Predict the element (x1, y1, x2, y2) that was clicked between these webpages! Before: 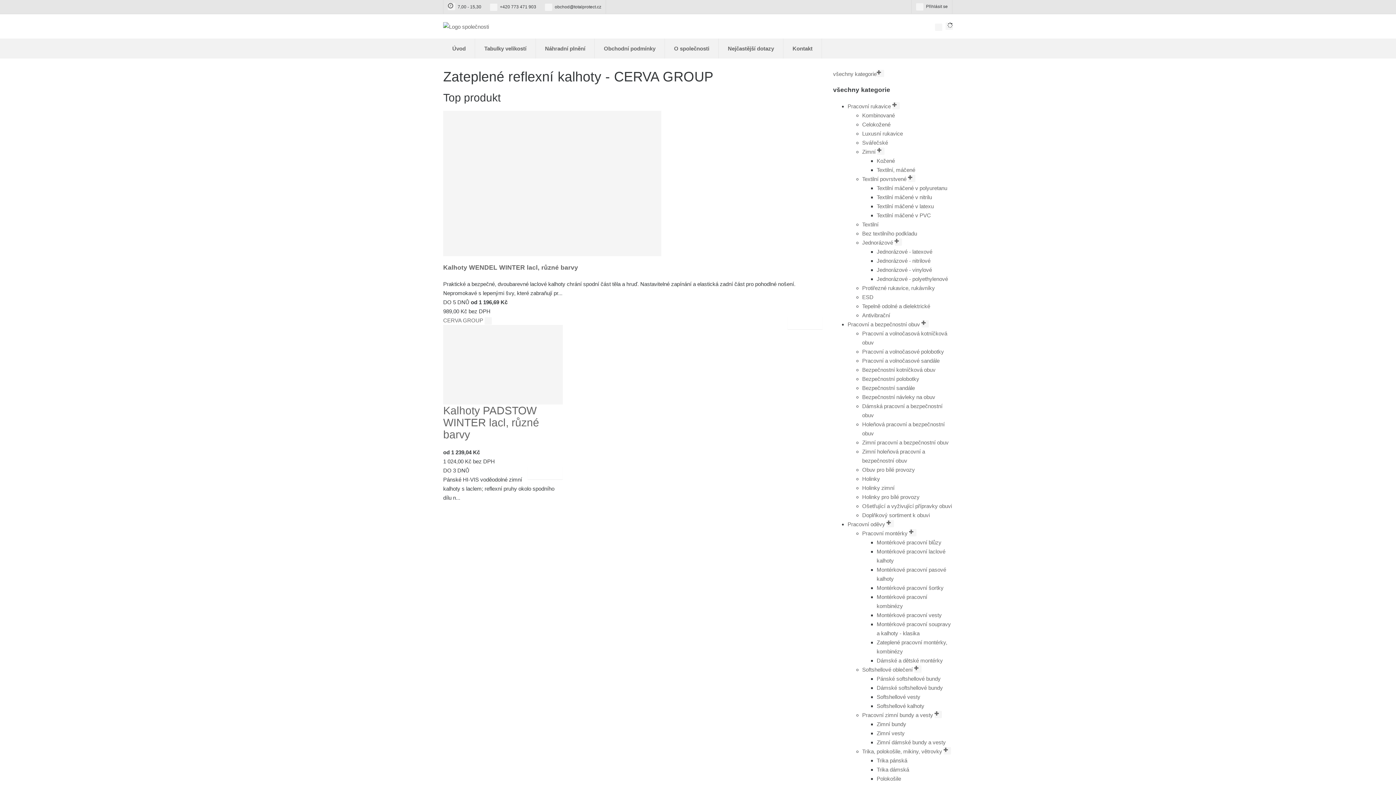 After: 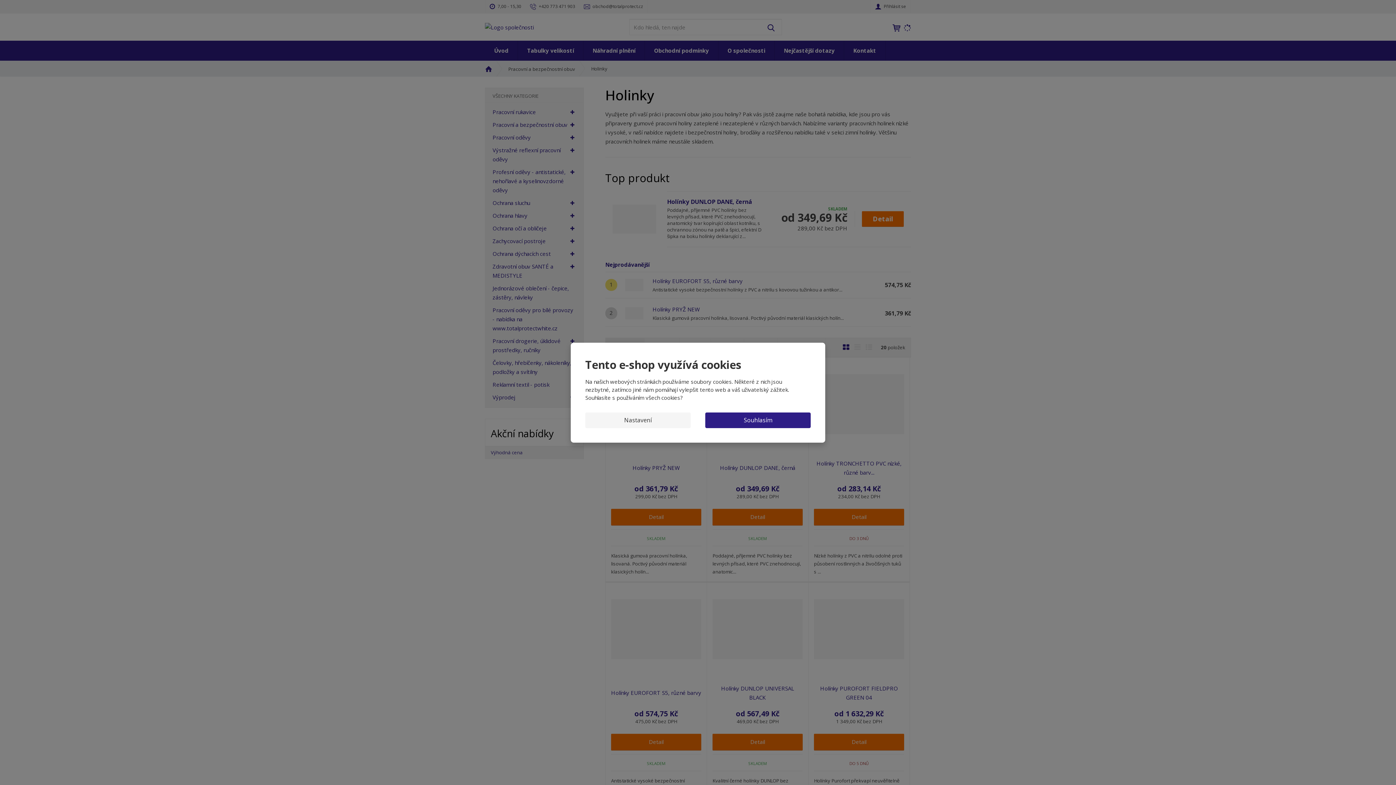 Action: bbox: (862, 475, 880, 482) label: Holinky